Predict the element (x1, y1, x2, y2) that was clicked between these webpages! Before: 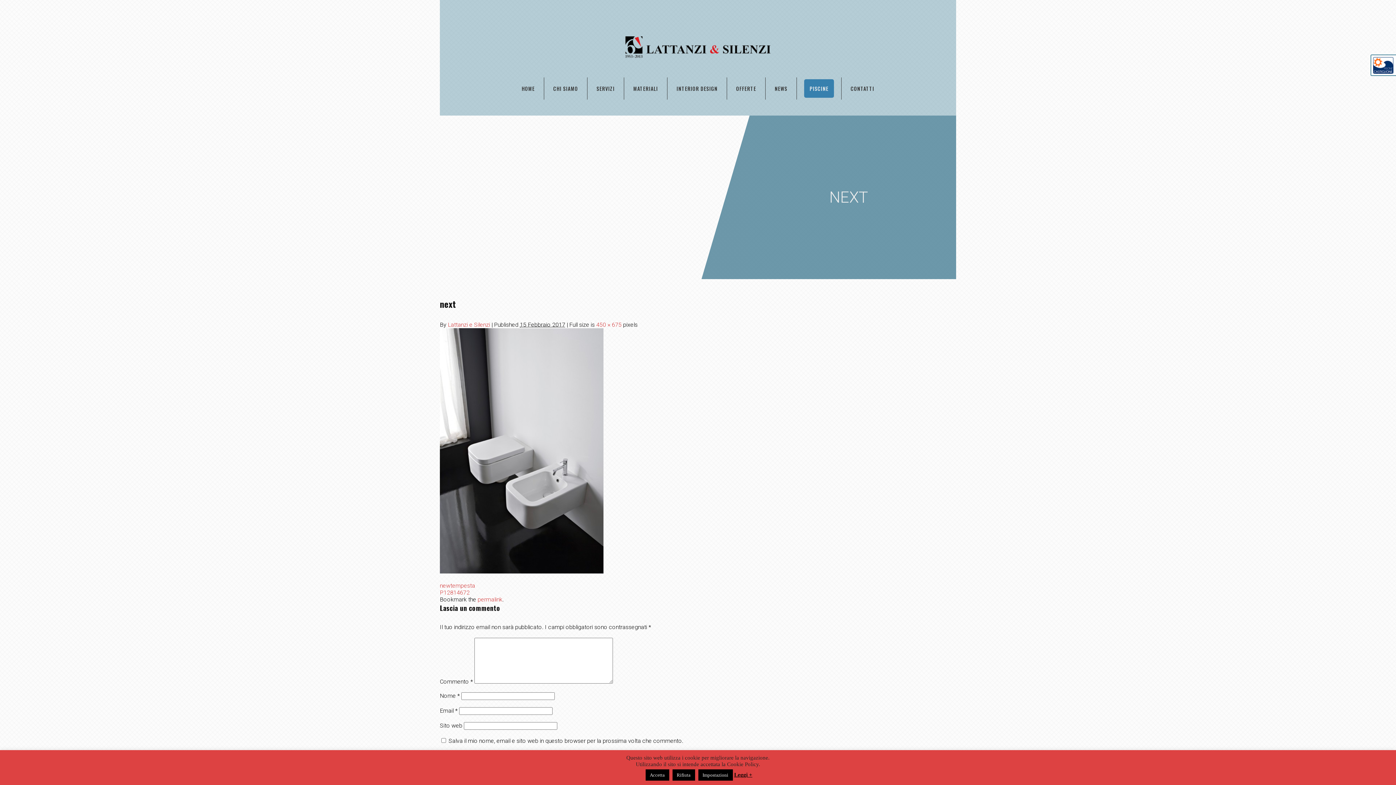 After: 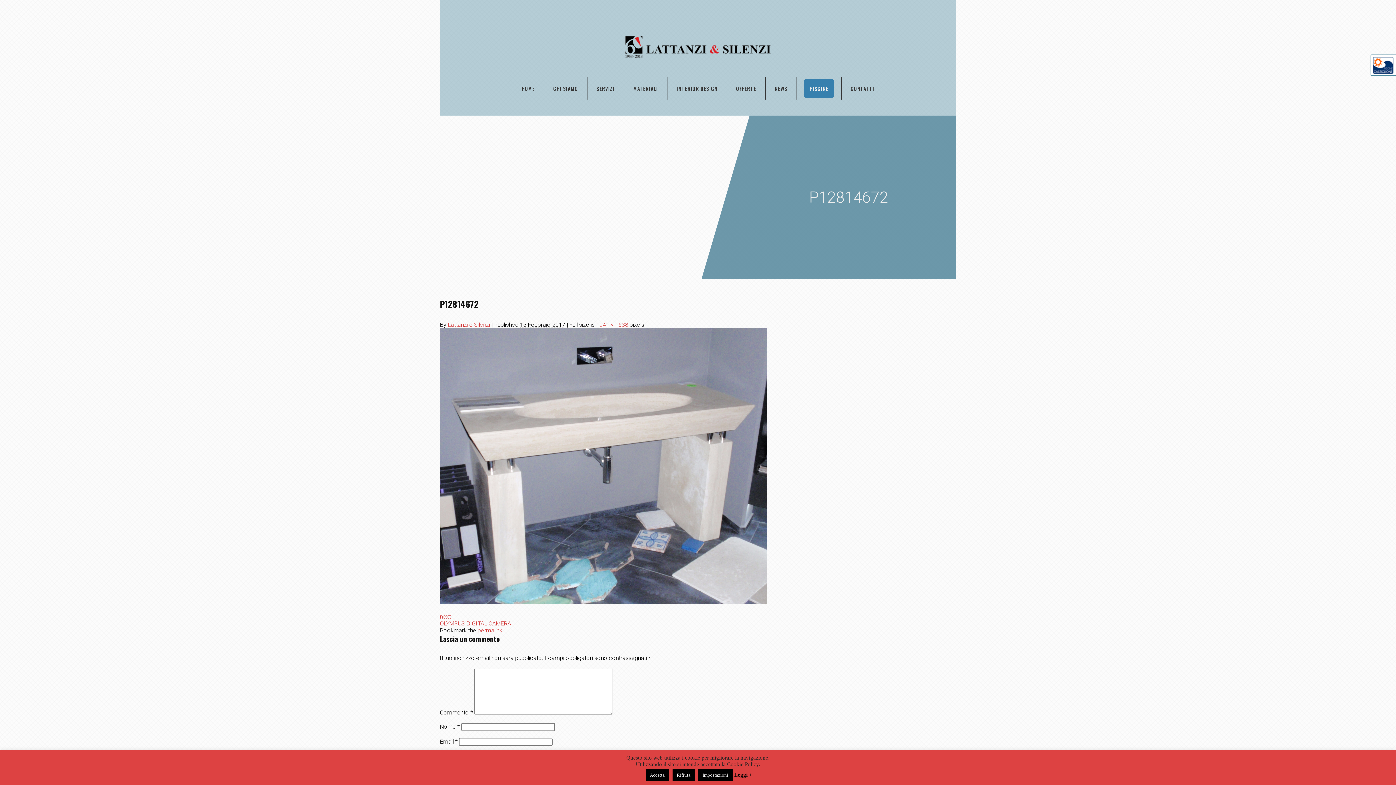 Action: bbox: (440, 568, 603, 575)